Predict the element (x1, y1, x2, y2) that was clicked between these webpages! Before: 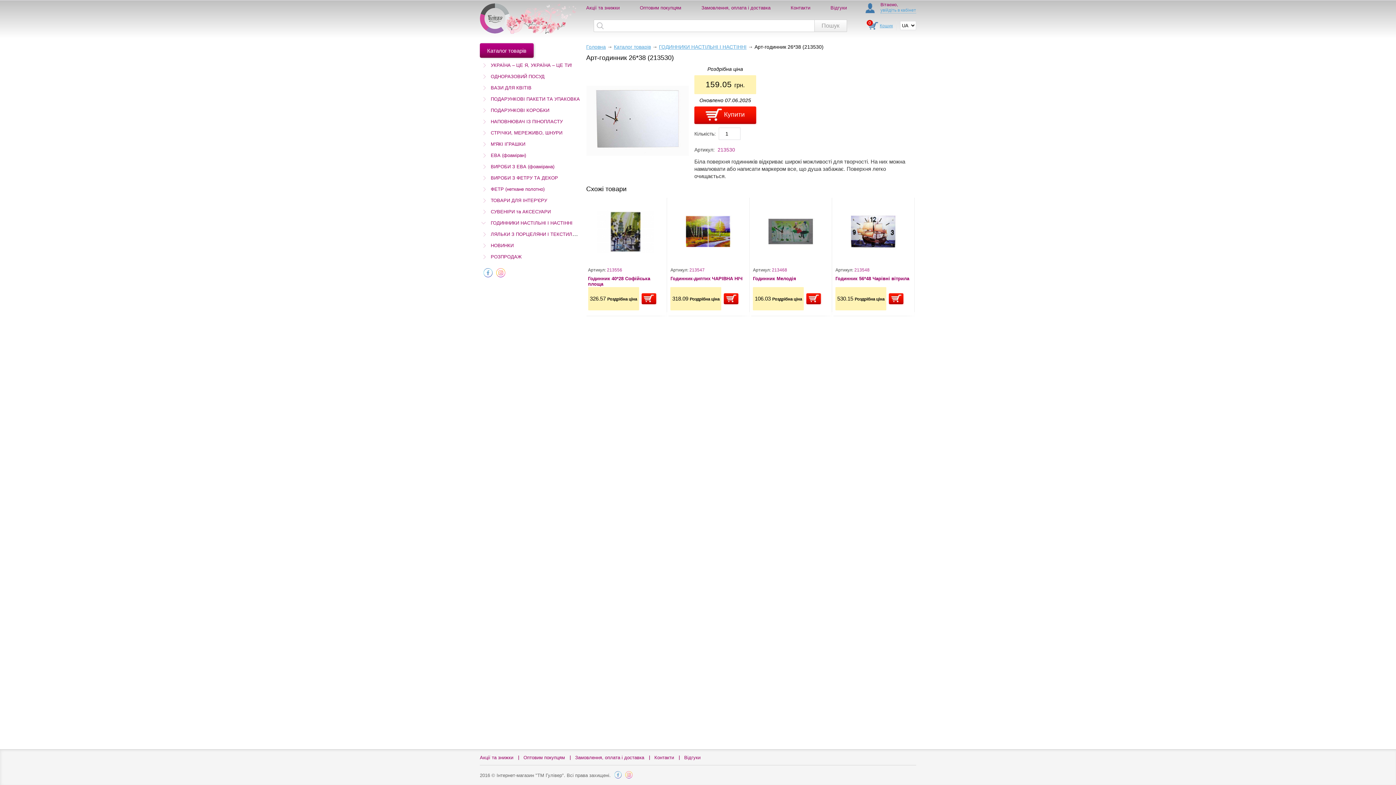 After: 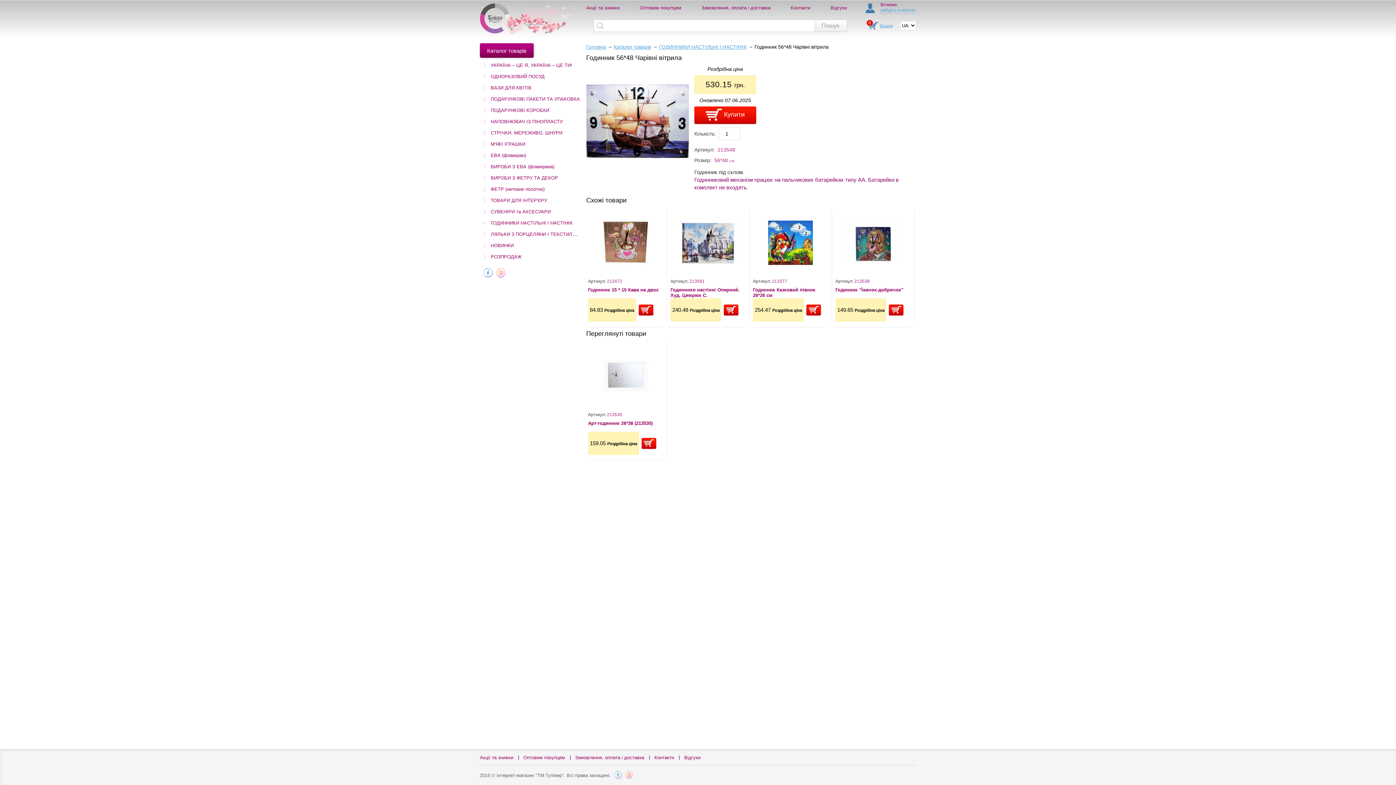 Action: bbox: (835, 198, 910, 264)